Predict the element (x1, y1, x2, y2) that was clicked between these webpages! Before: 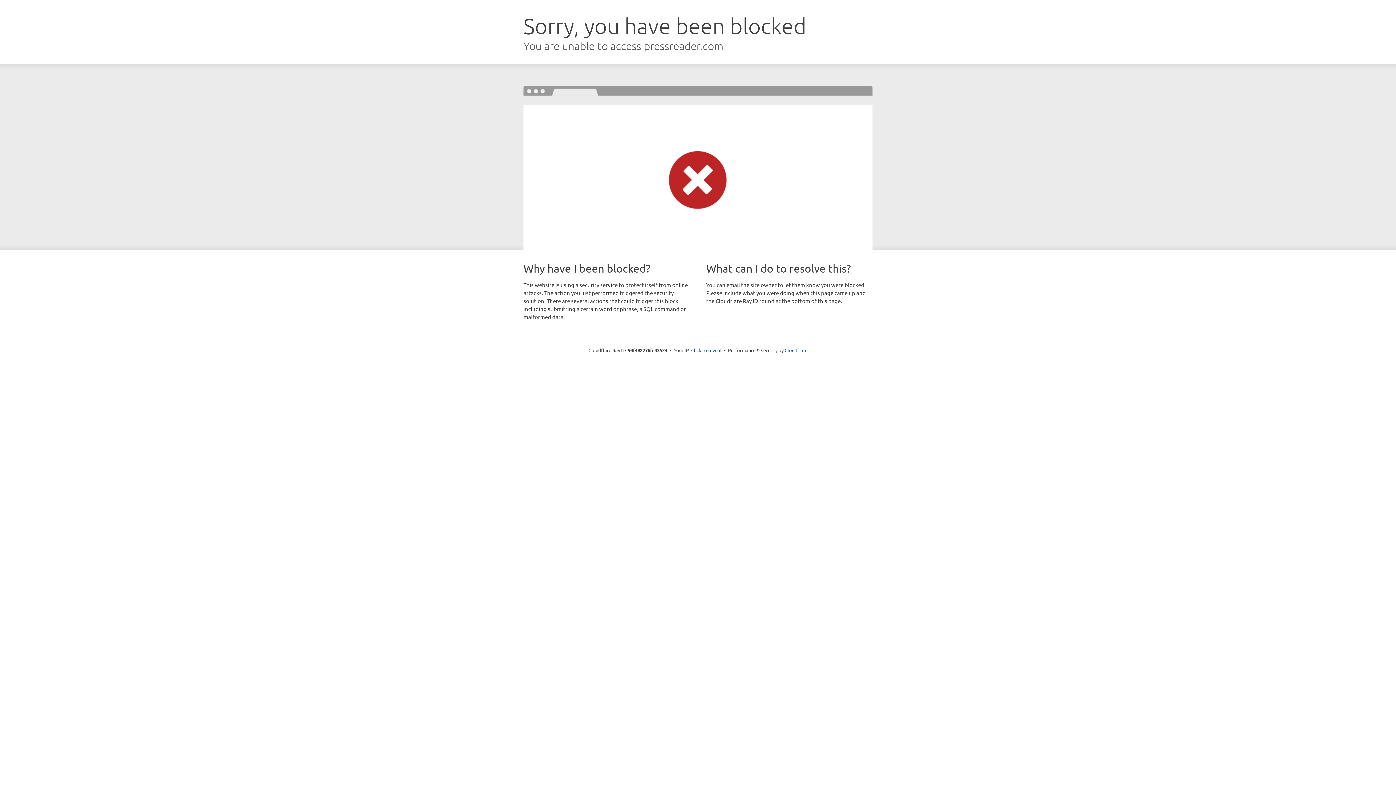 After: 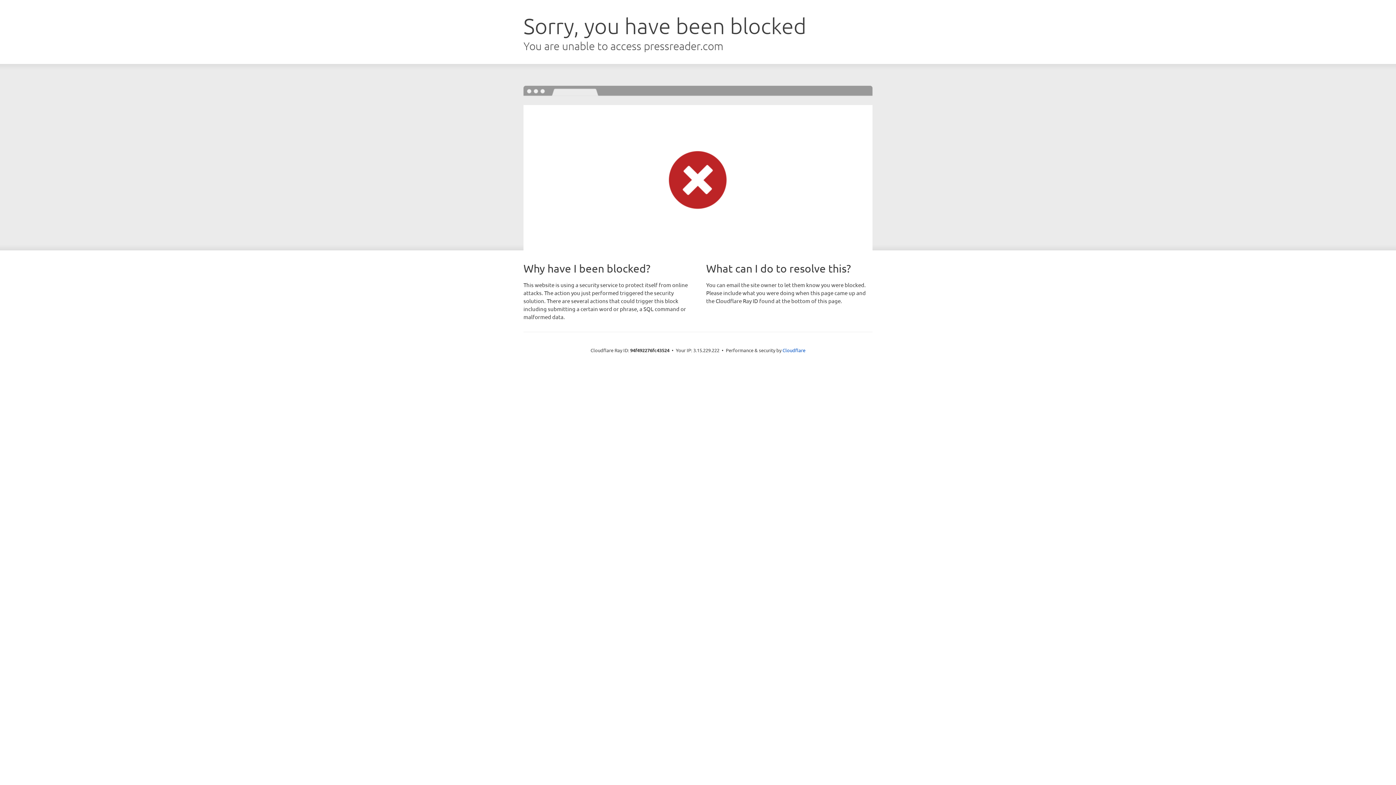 Action: bbox: (691, 346, 721, 353) label: Click to reveal